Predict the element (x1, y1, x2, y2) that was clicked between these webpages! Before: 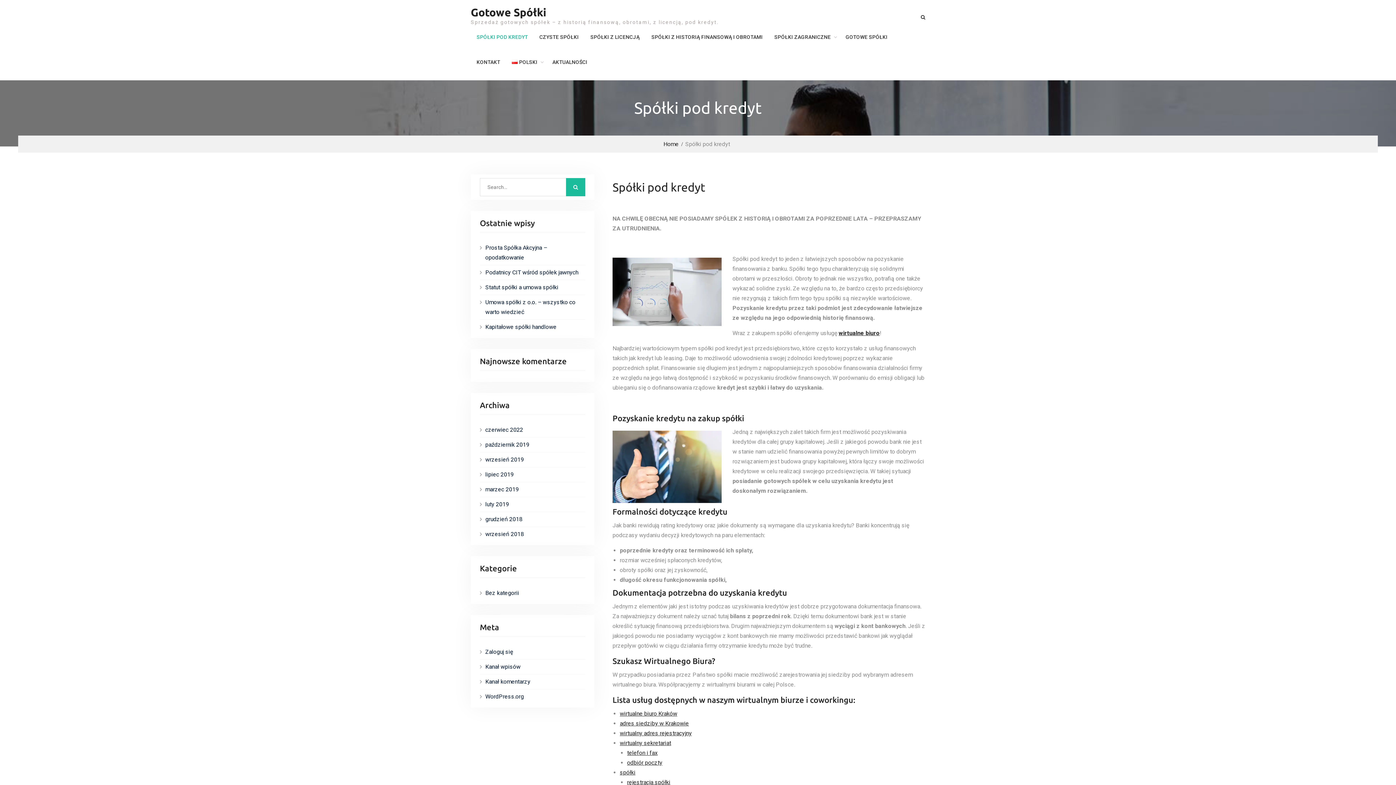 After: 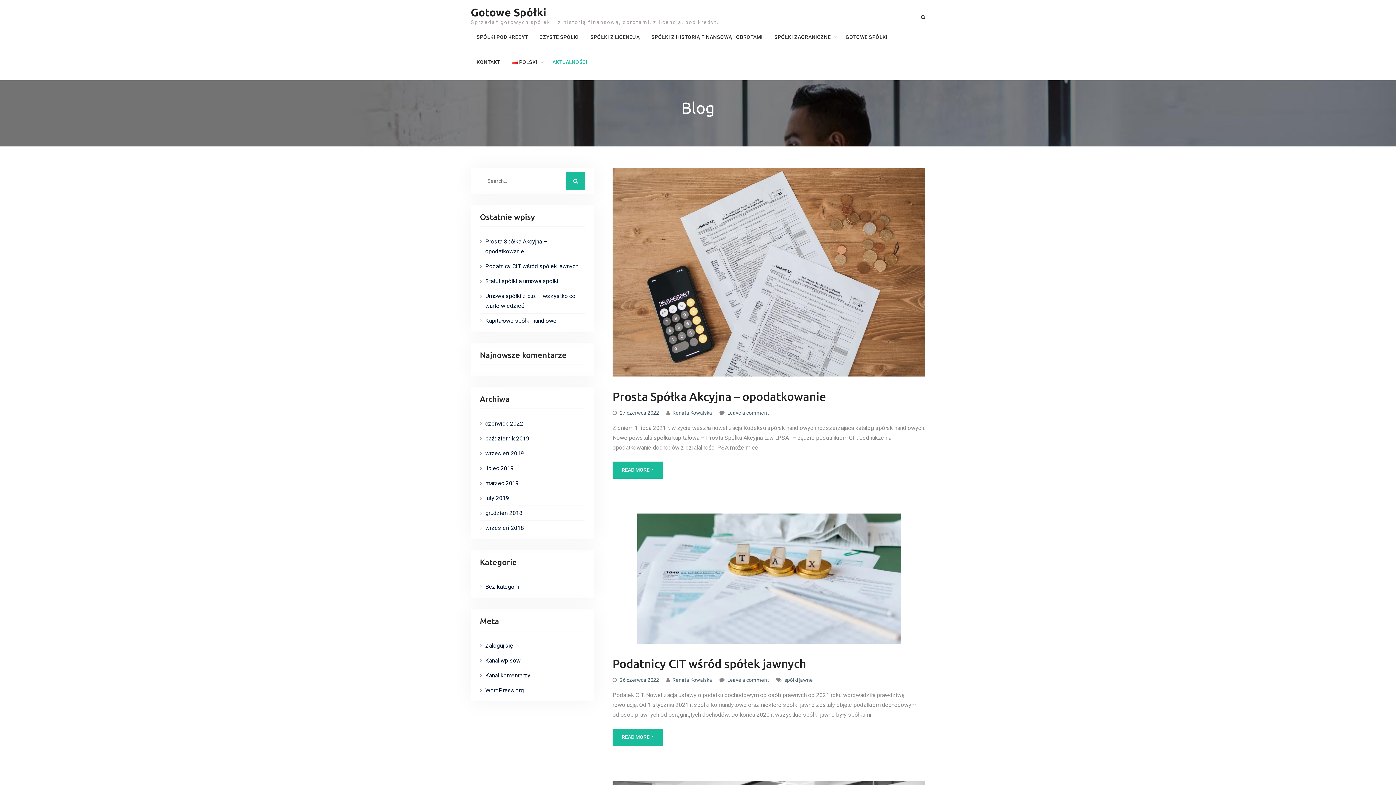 Action: label: AKTUALNOŚCI bbox: (546, 49, 593, 74)